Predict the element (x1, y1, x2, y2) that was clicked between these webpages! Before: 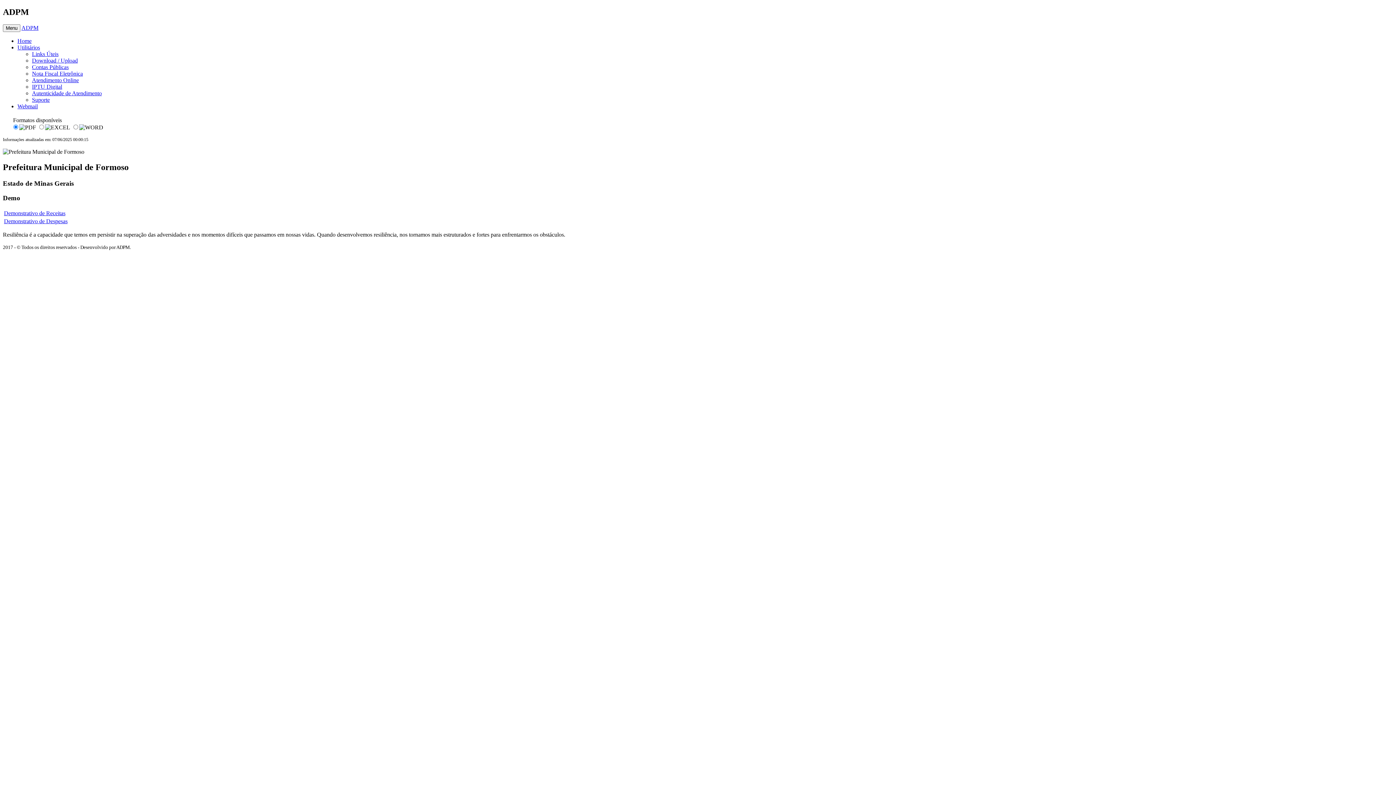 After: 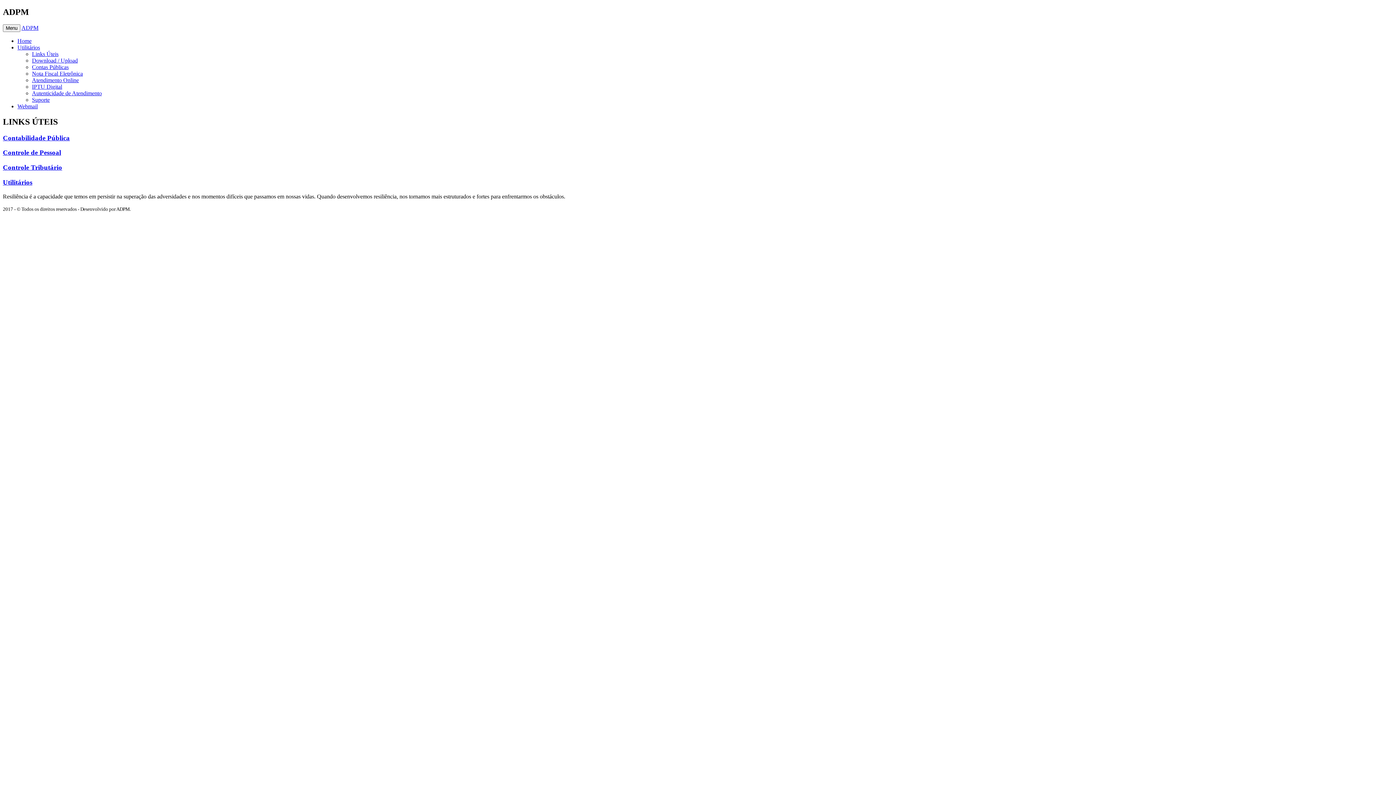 Action: bbox: (32, 50, 58, 57) label: Links Úteis